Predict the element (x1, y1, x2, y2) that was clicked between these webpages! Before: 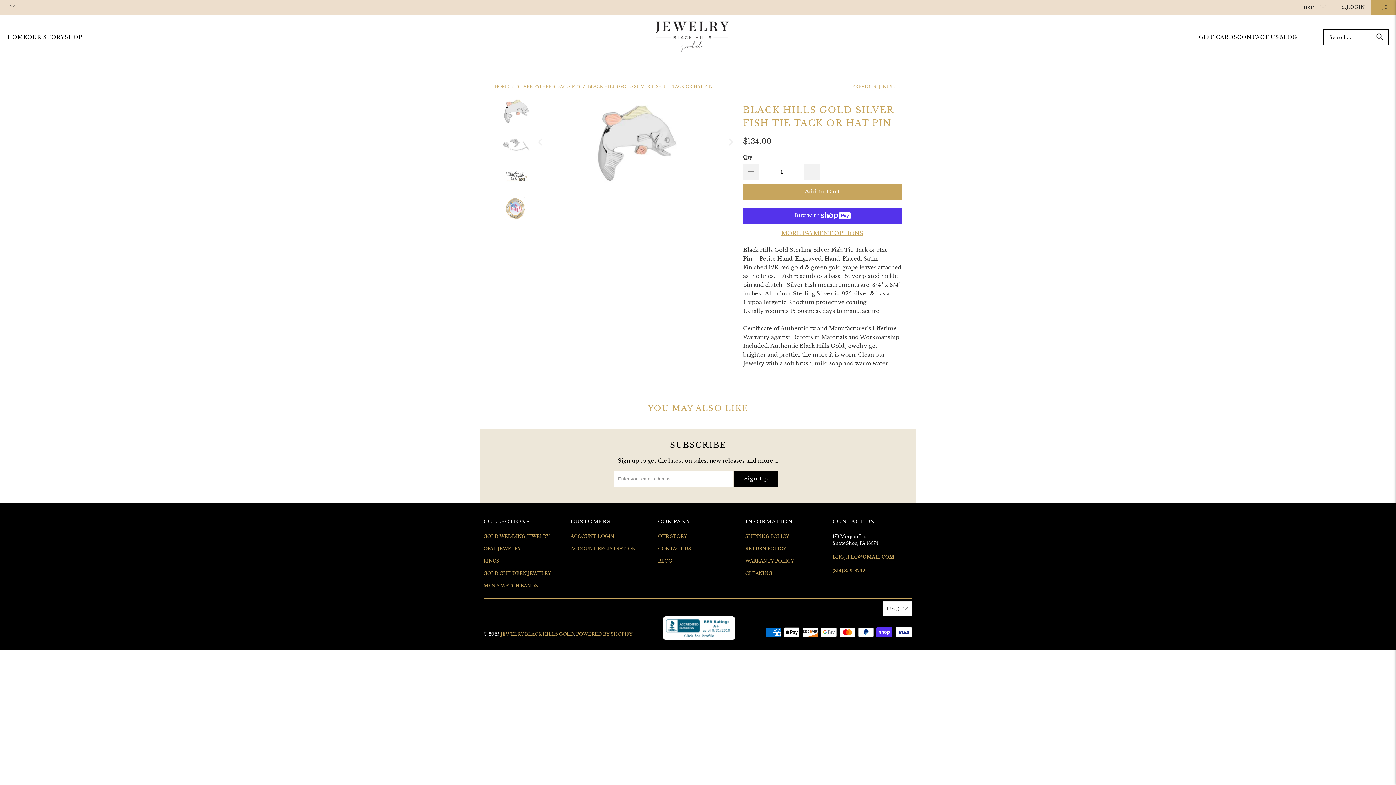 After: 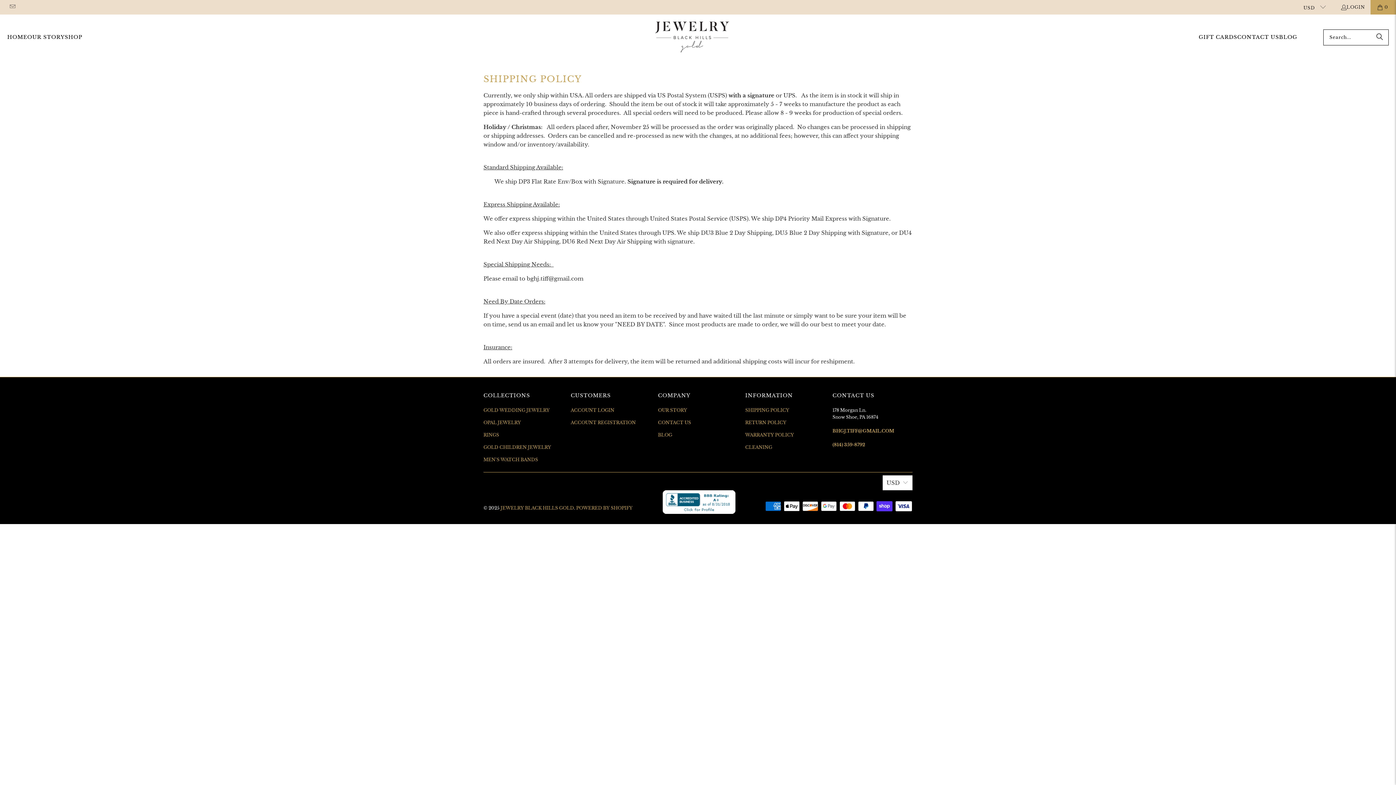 Action: label: SHIPPING POLICY bbox: (745, 533, 789, 539)